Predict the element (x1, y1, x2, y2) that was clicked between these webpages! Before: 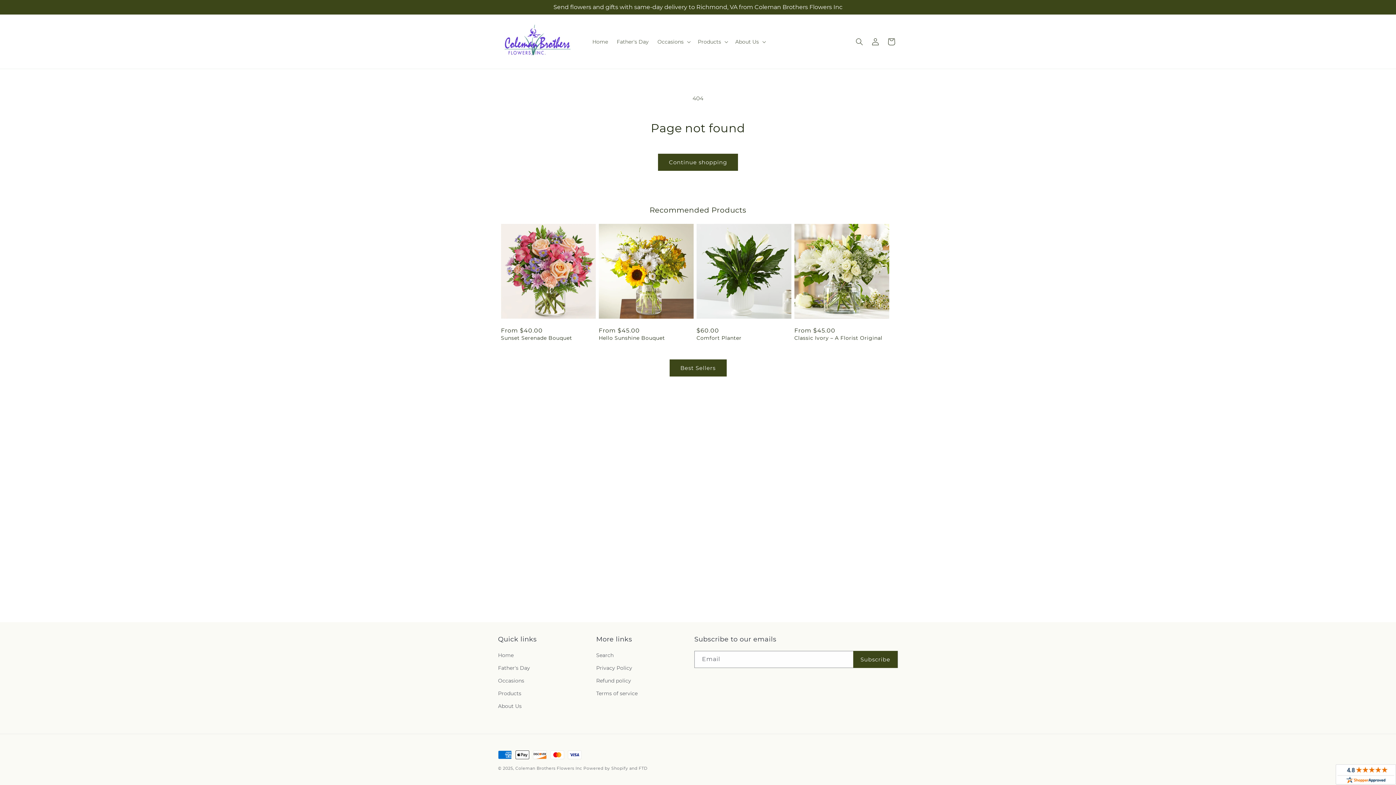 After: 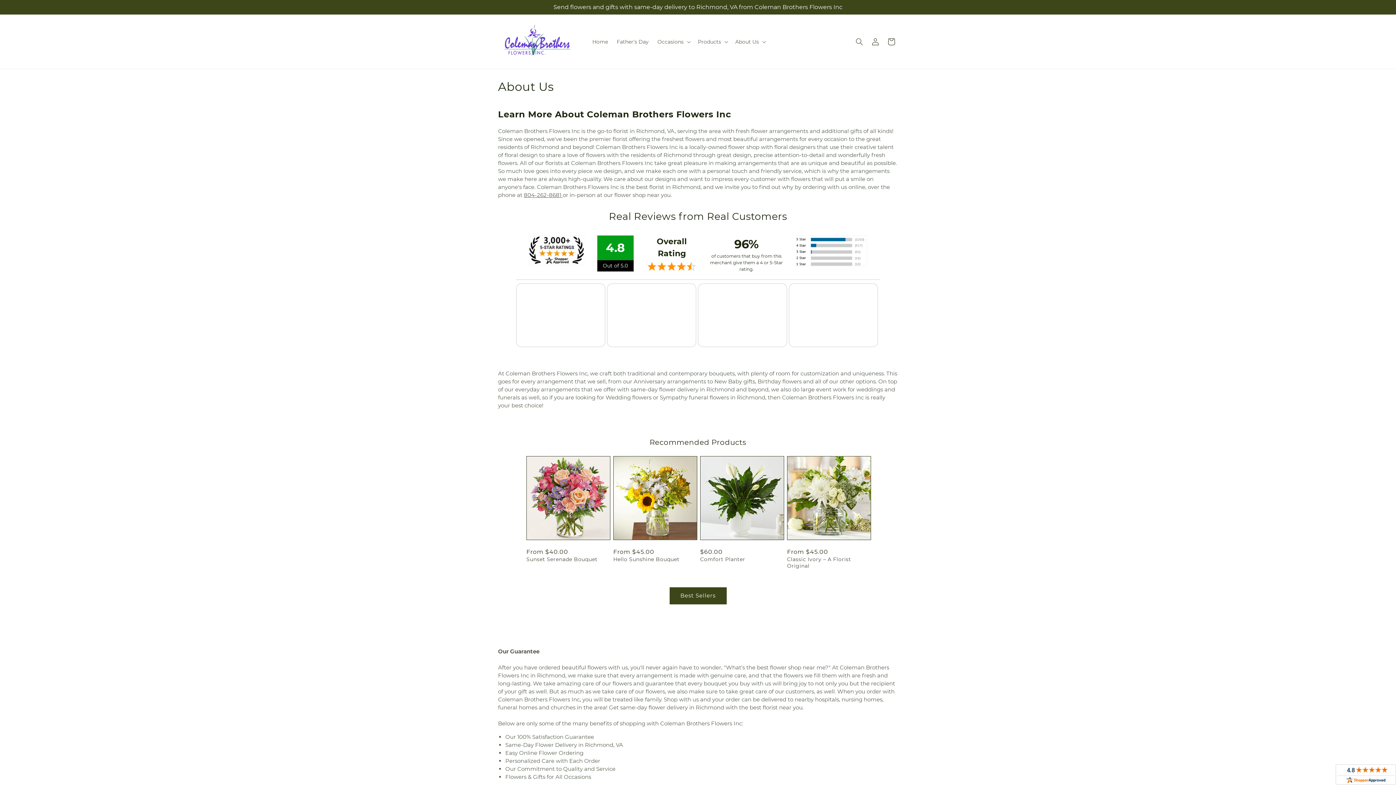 Action: label: About Us bbox: (498, 700, 521, 713)